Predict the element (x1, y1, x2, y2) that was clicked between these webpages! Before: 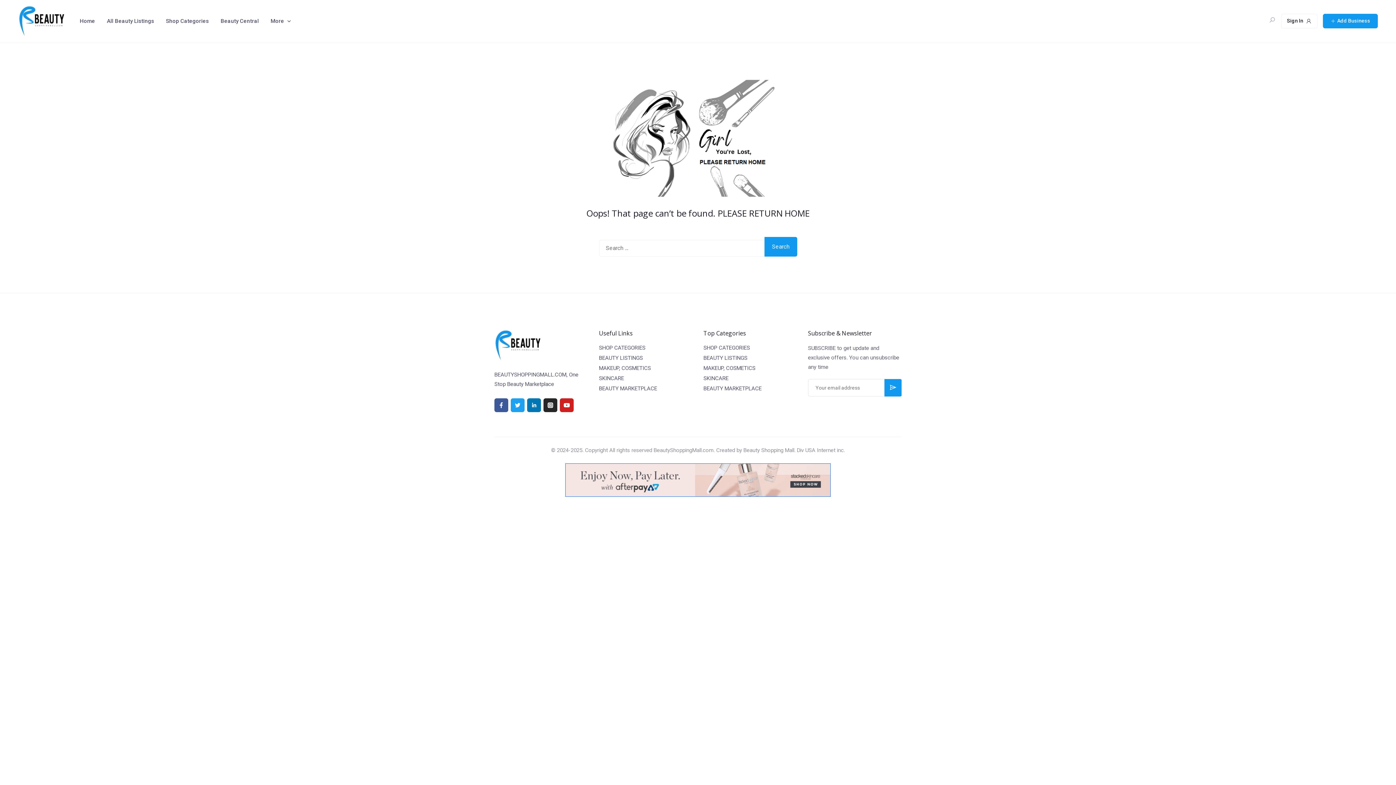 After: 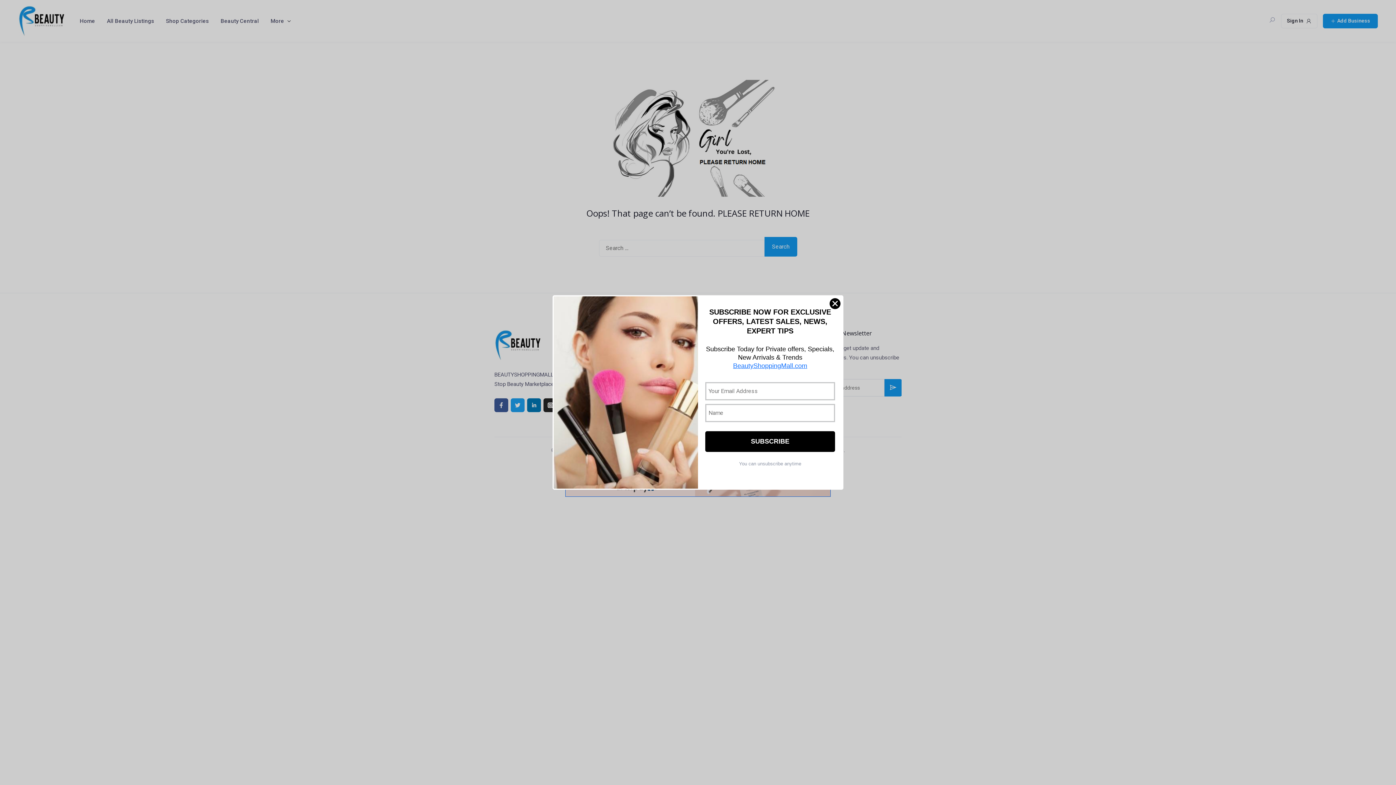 Action: bbox: (510, 398, 524, 412)